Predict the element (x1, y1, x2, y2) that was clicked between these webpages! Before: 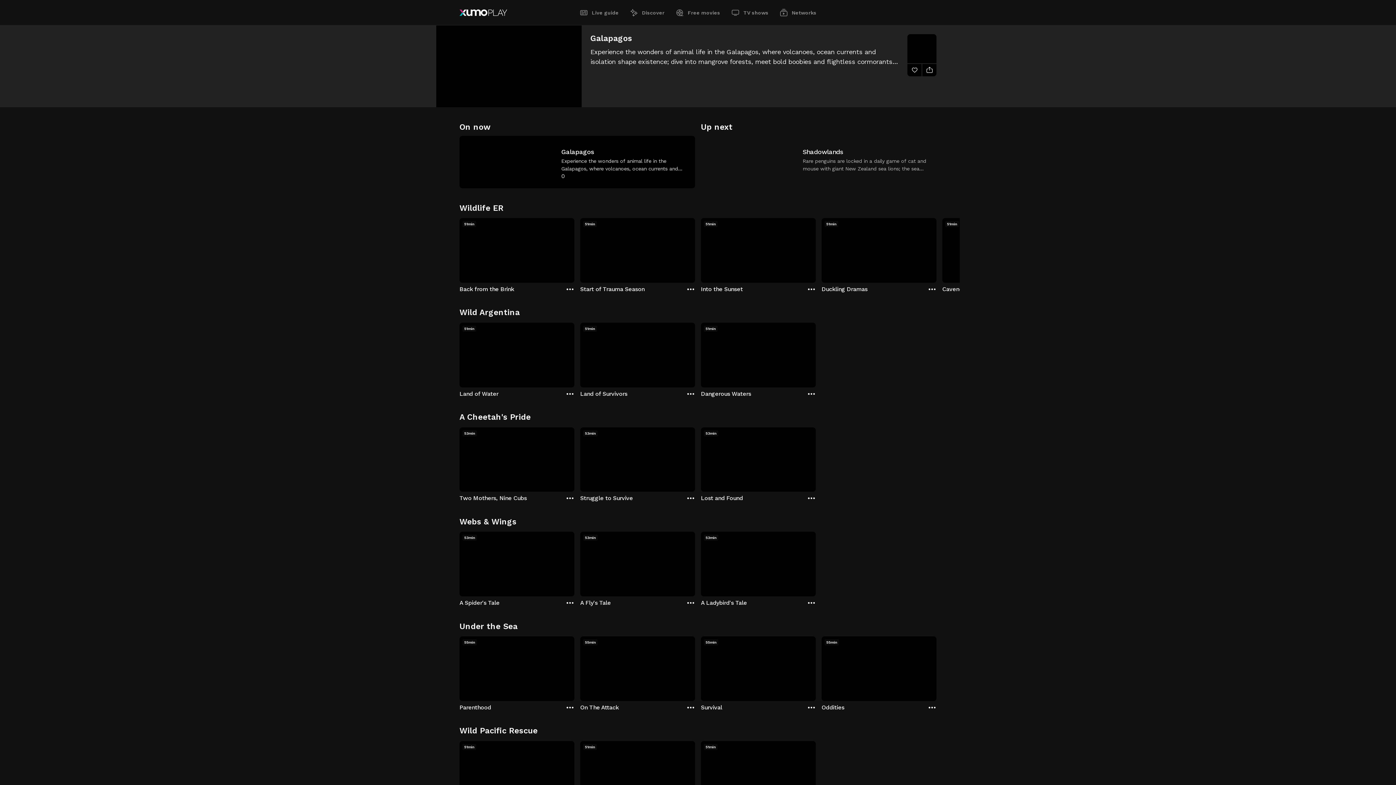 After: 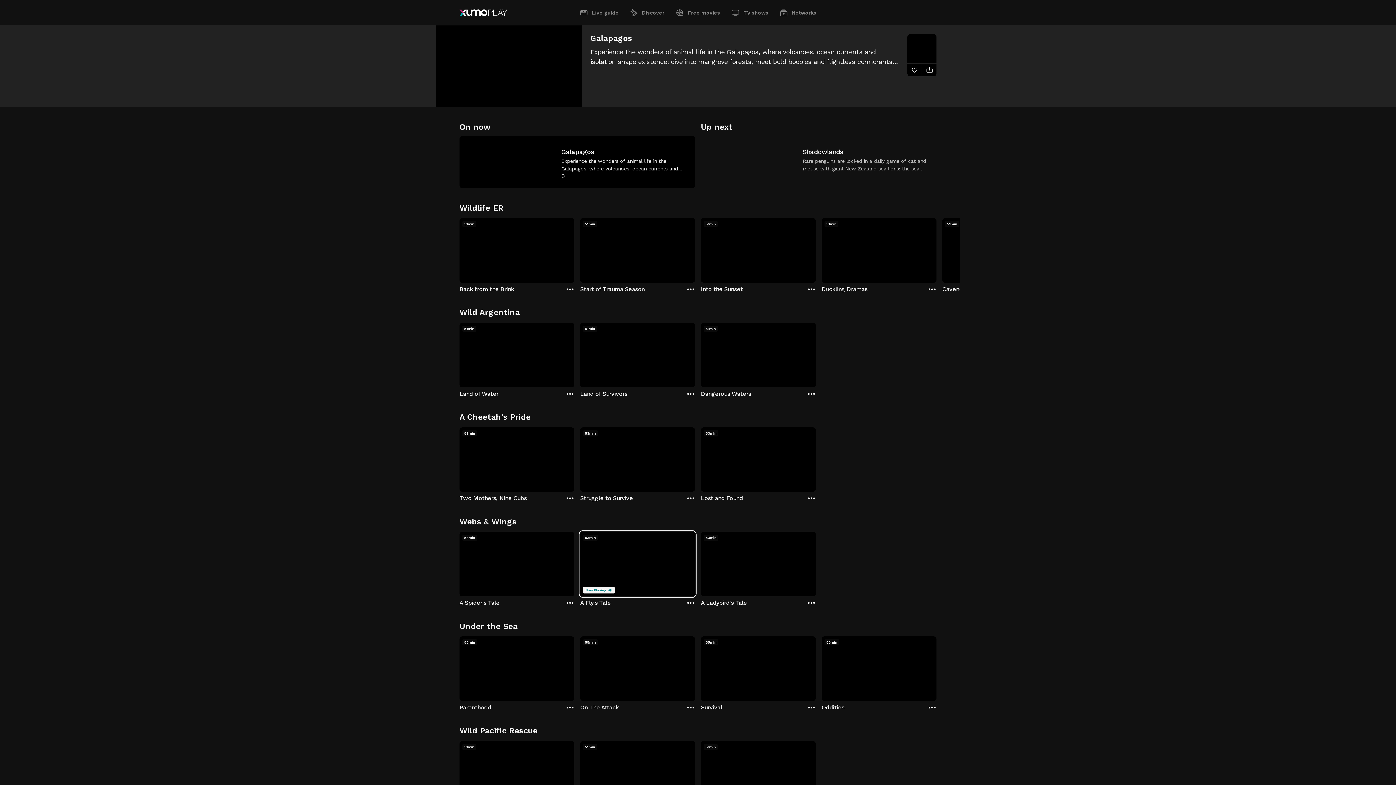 Action: label: A Fly's Tale bbox: (580, 532, 695, 606)